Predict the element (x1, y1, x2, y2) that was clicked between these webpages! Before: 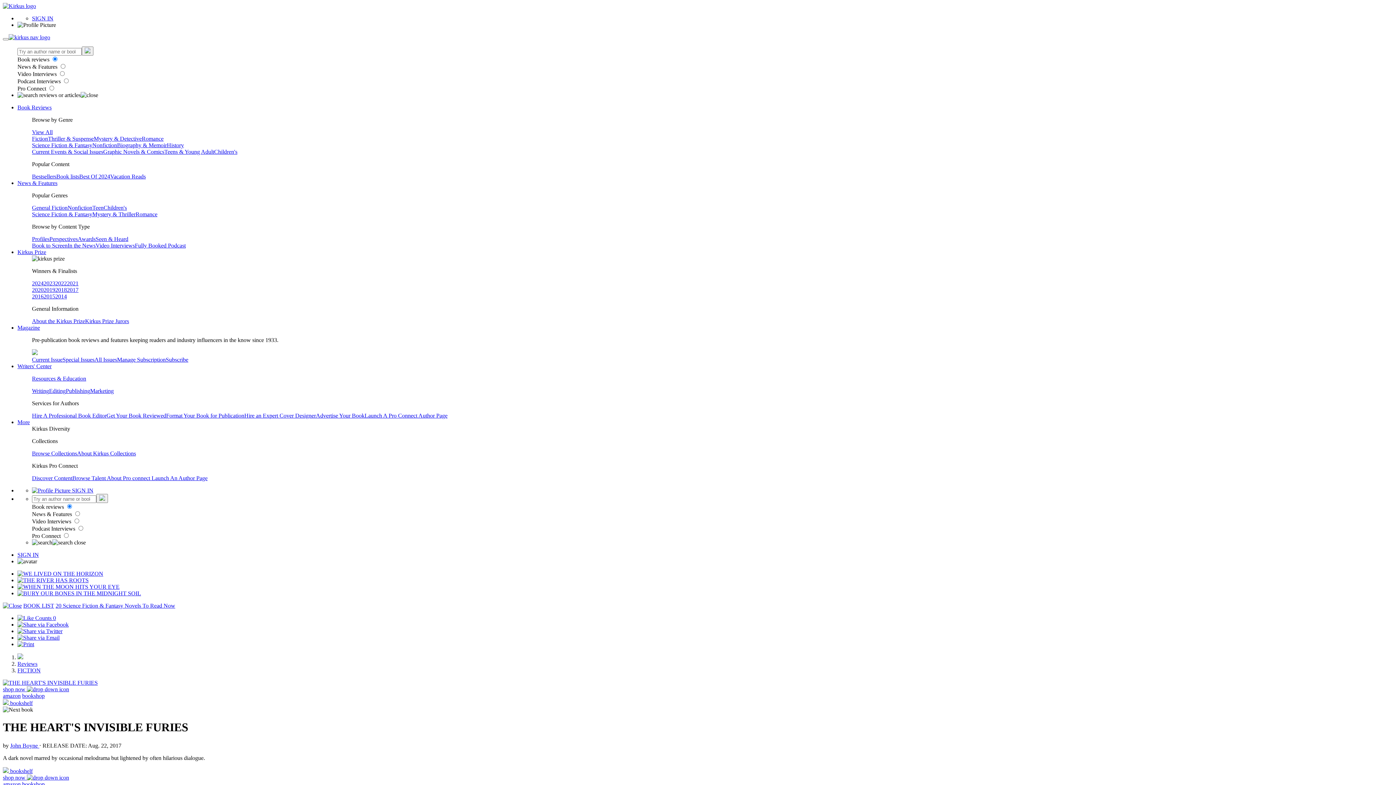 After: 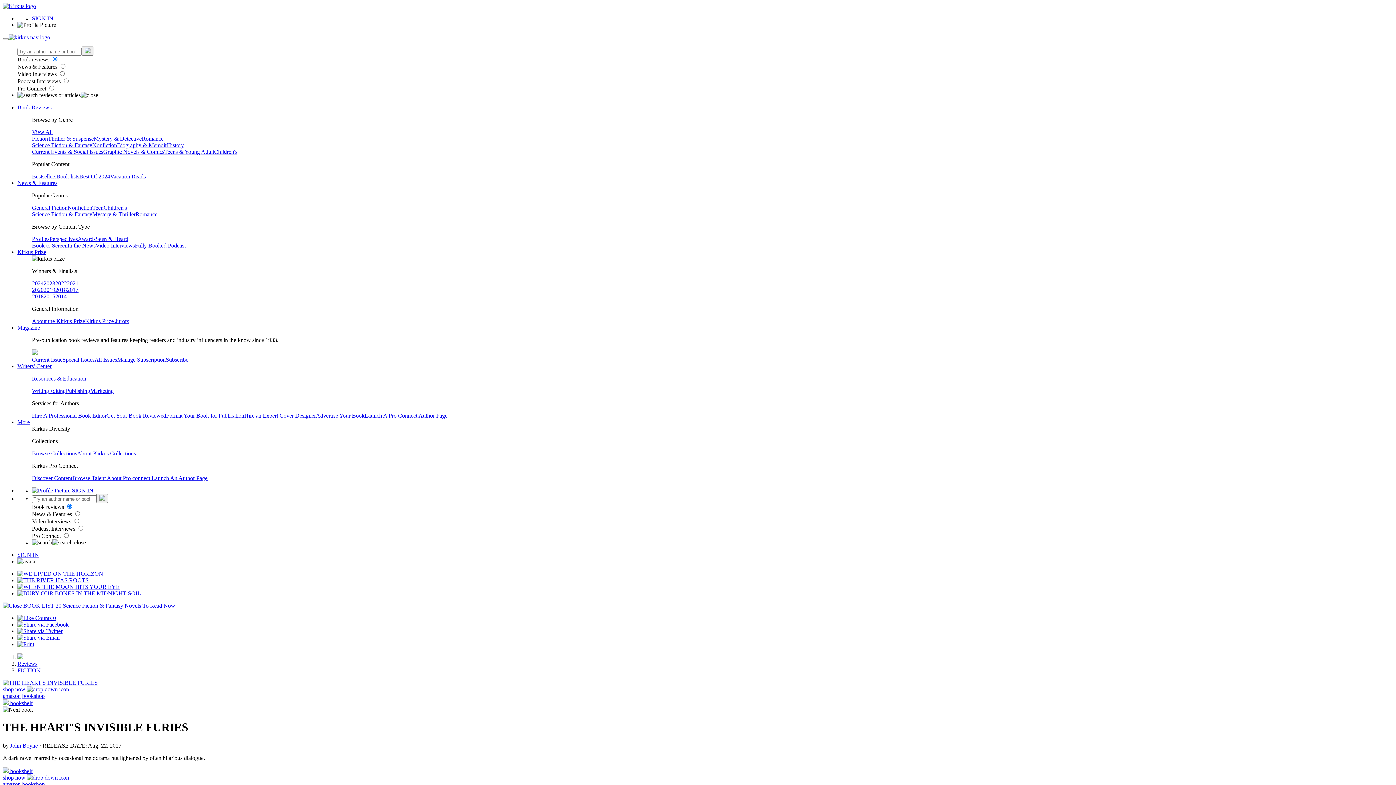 Action: bbox: (17, 249, 46, 255) label: Kirkus Prize